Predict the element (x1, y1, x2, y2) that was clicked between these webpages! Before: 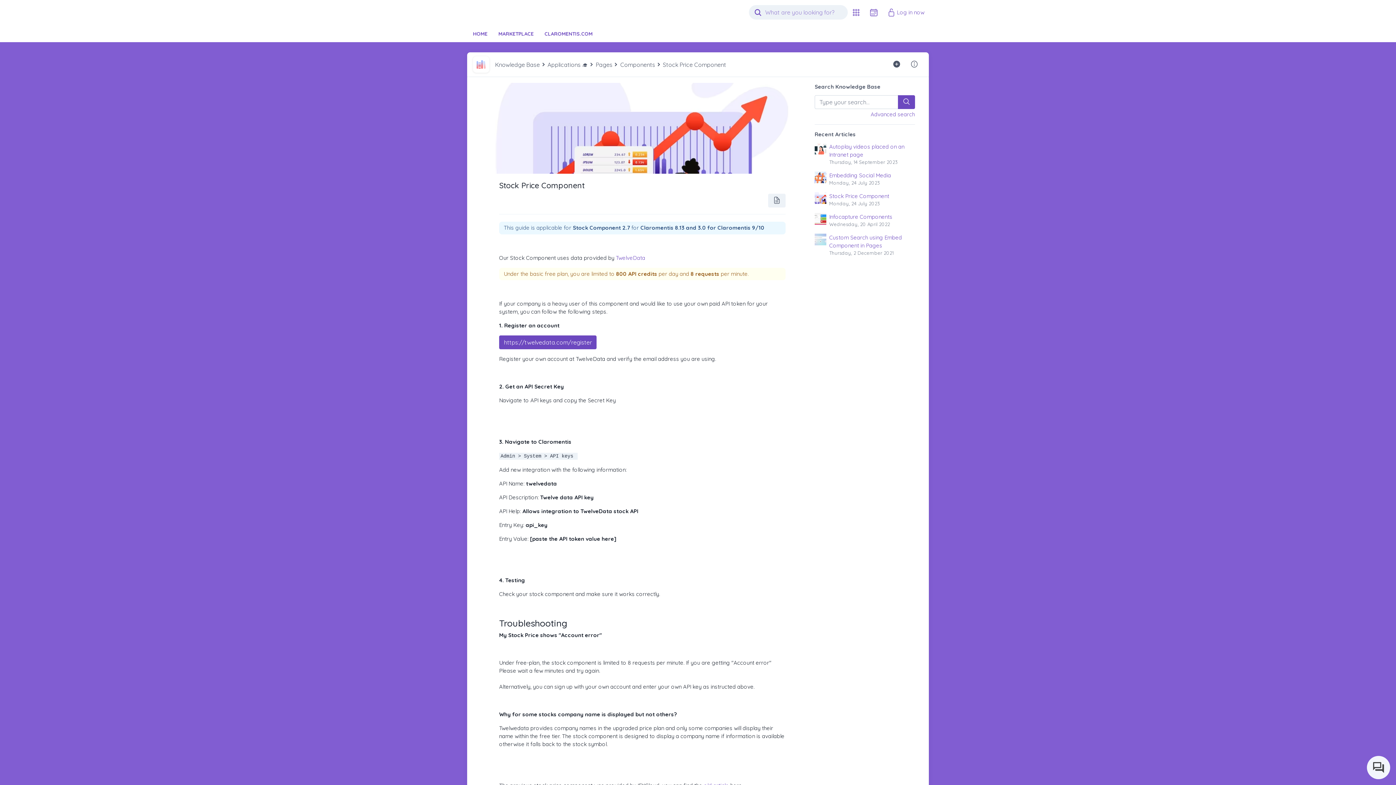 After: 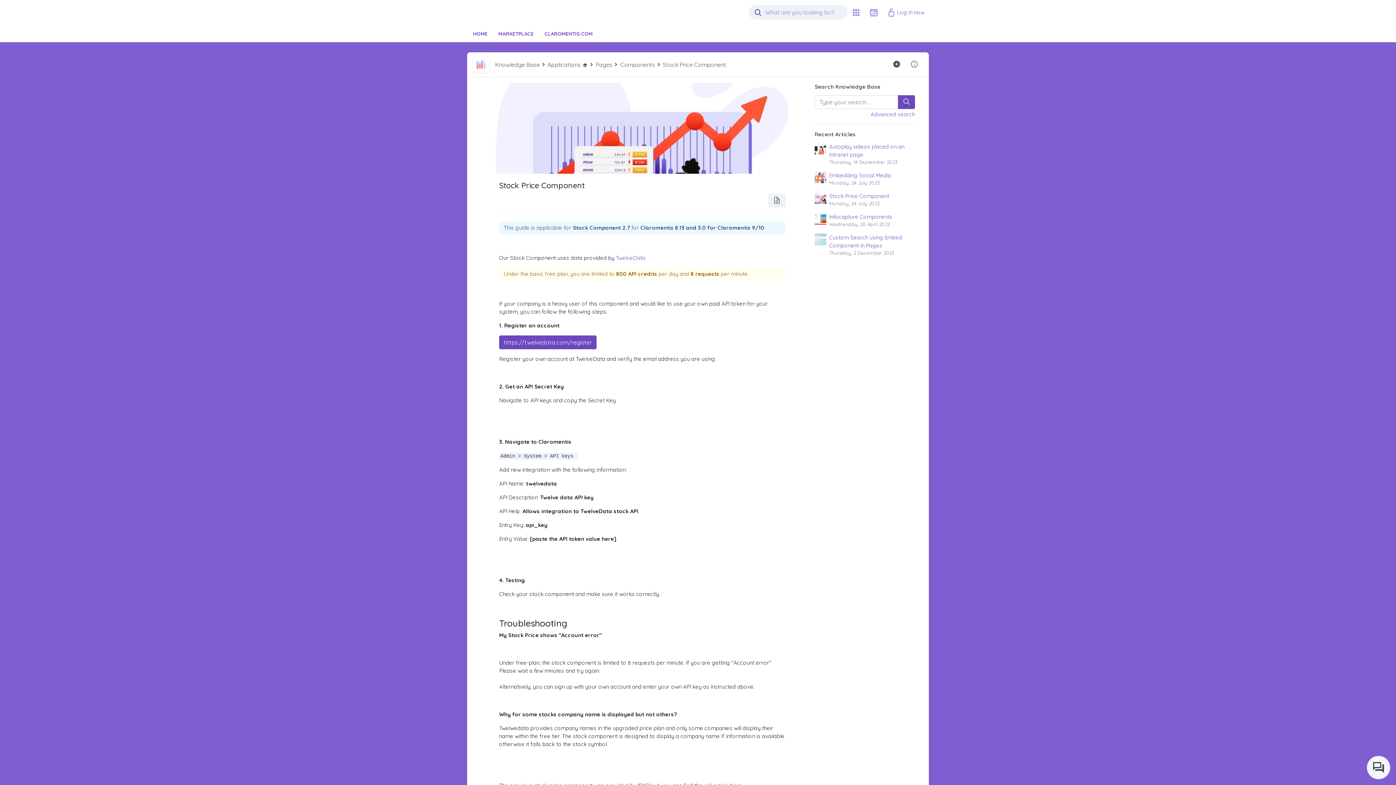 Action: bbox: (814, 192, 826, 204)